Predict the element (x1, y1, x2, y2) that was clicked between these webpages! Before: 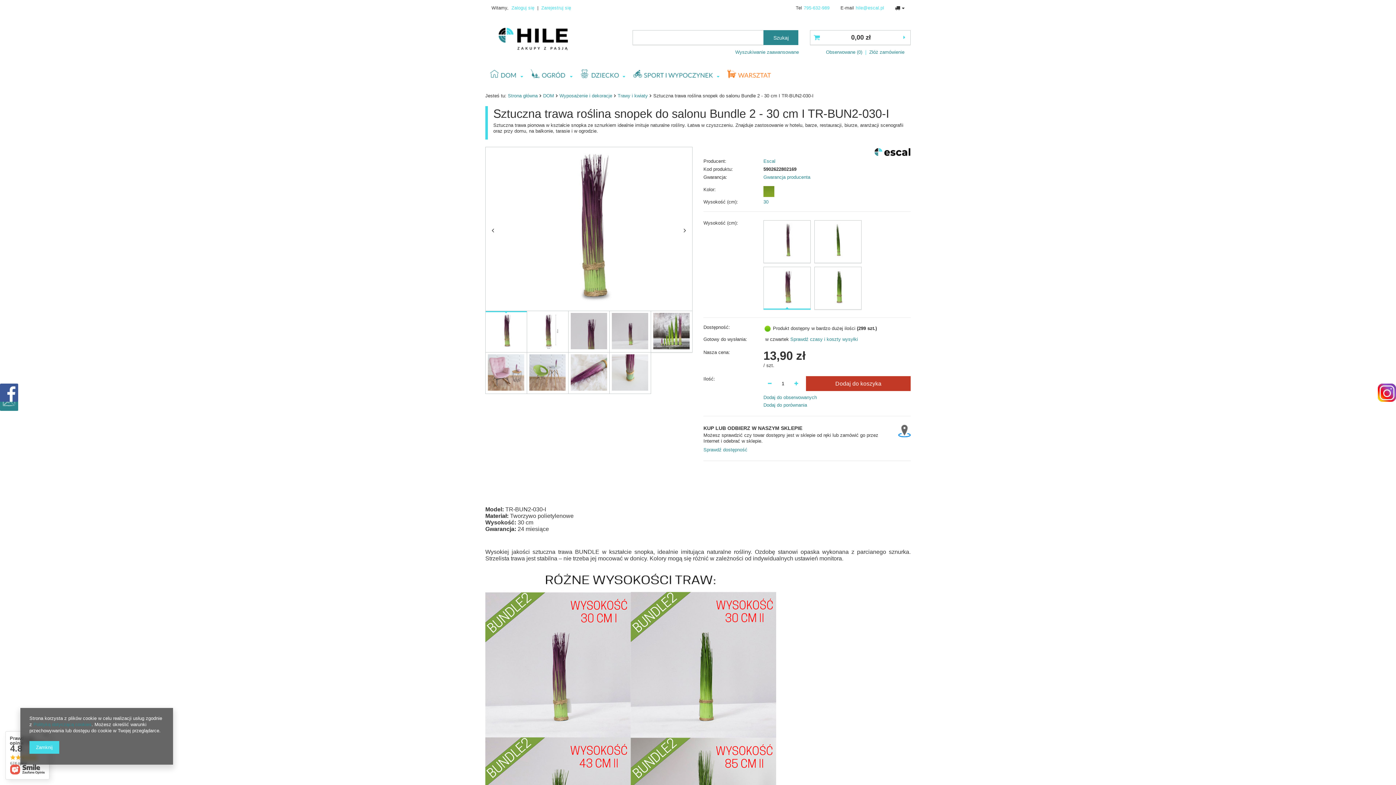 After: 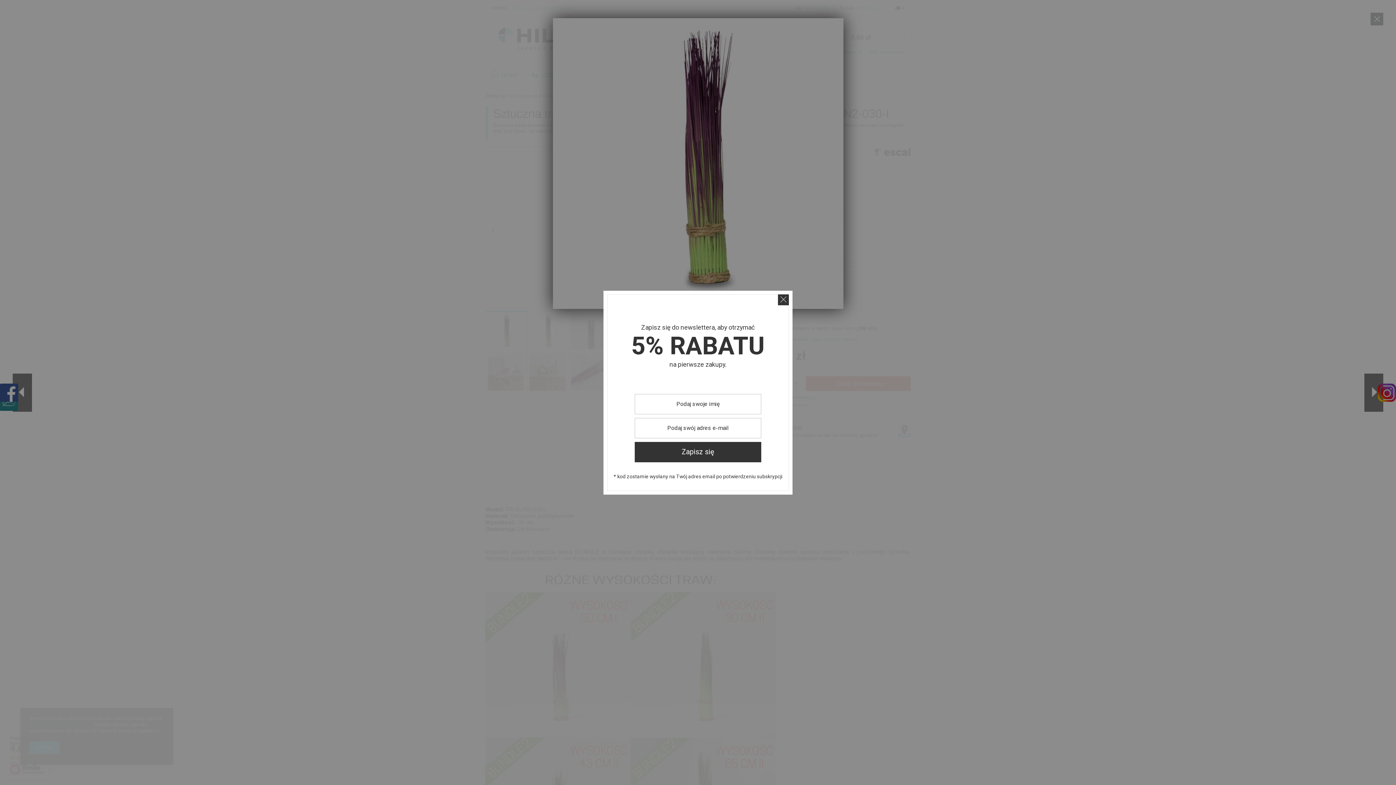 Action: bbox: (485, 147, 692, 310)